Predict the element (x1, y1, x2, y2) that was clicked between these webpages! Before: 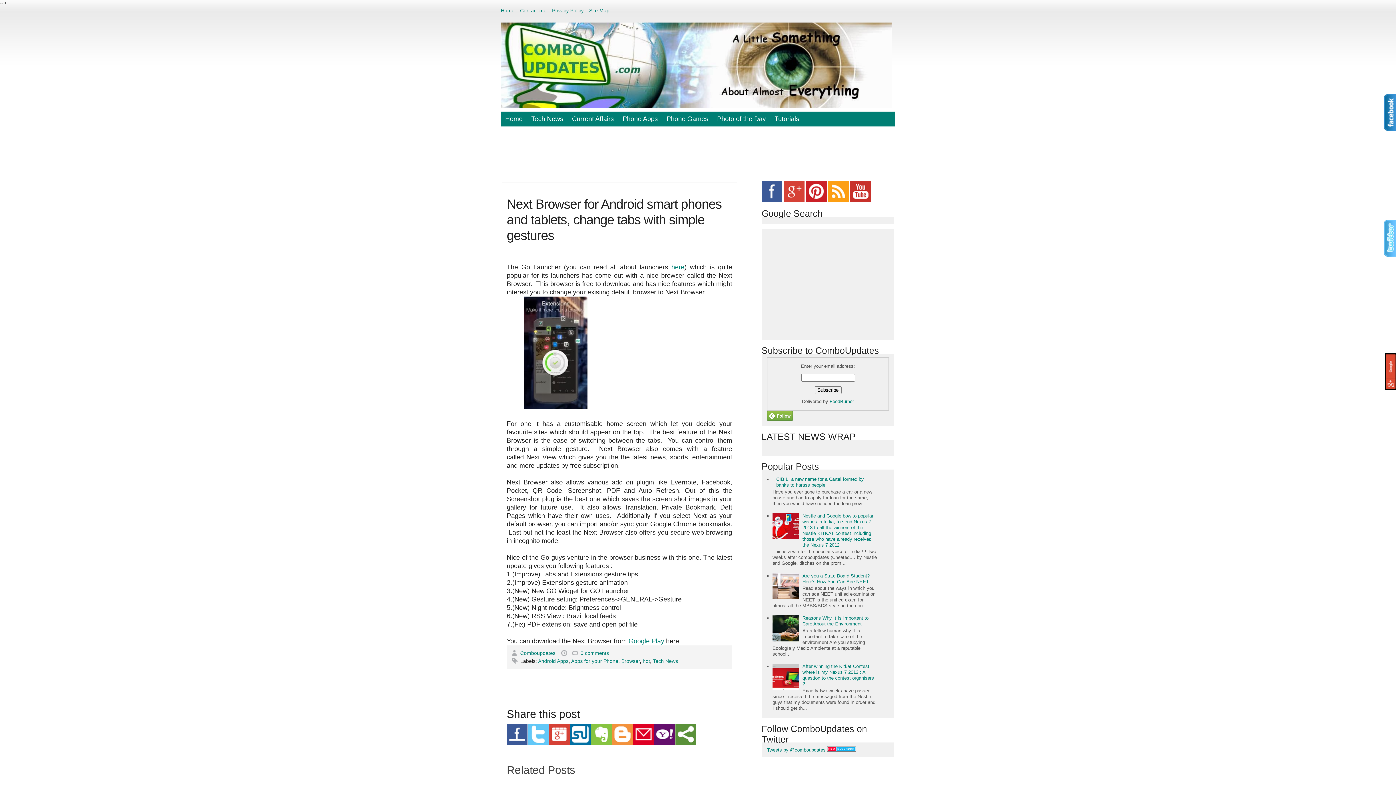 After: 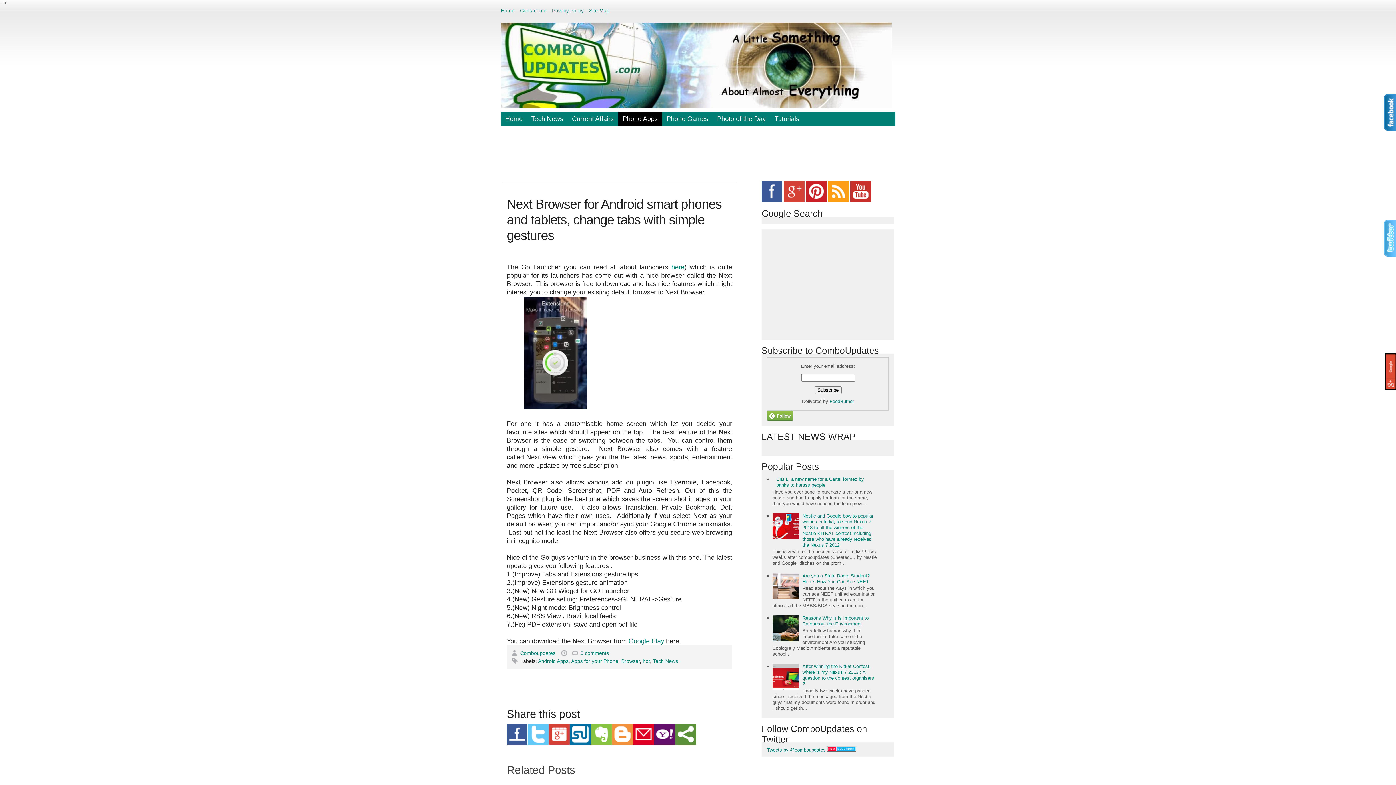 Action: label: Phone Apps bbox: (618, 111, 662, 126)